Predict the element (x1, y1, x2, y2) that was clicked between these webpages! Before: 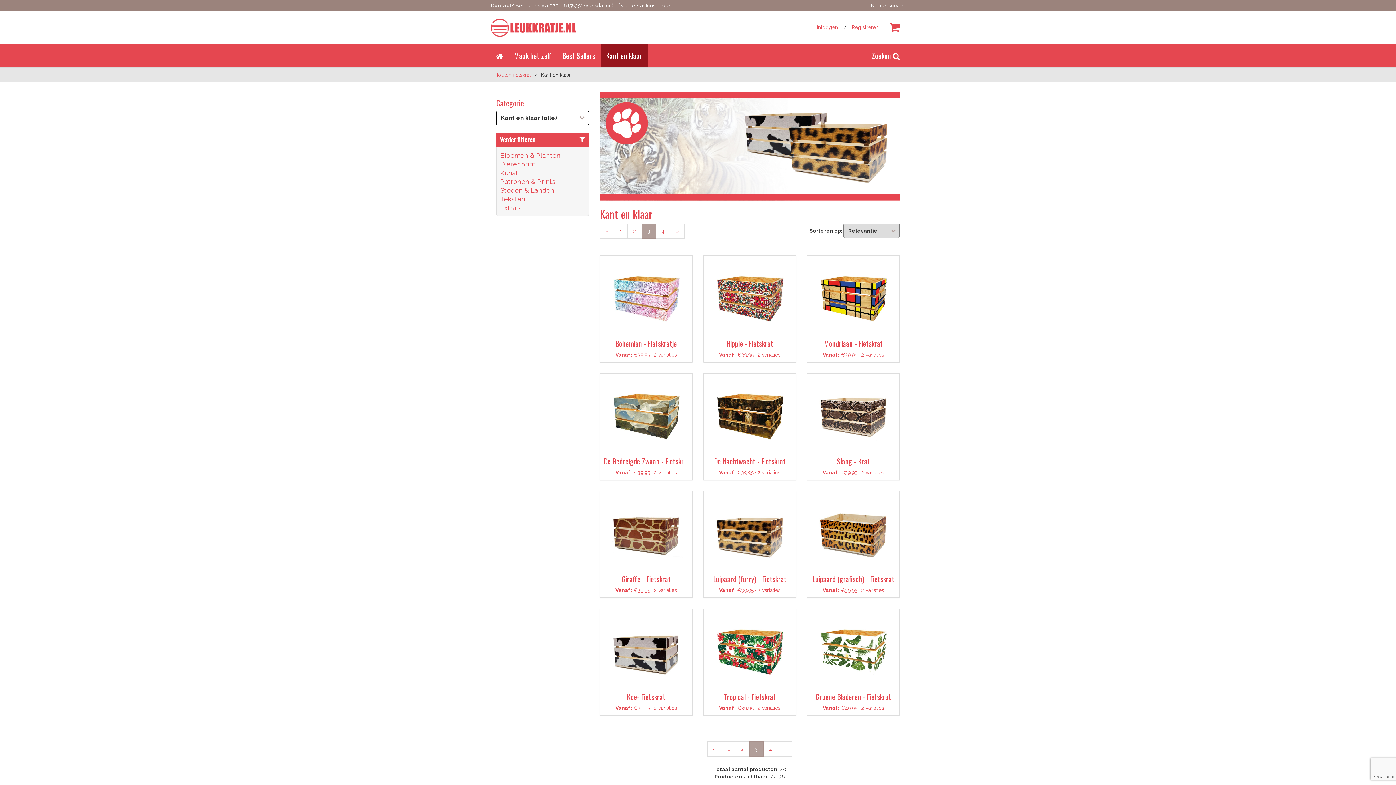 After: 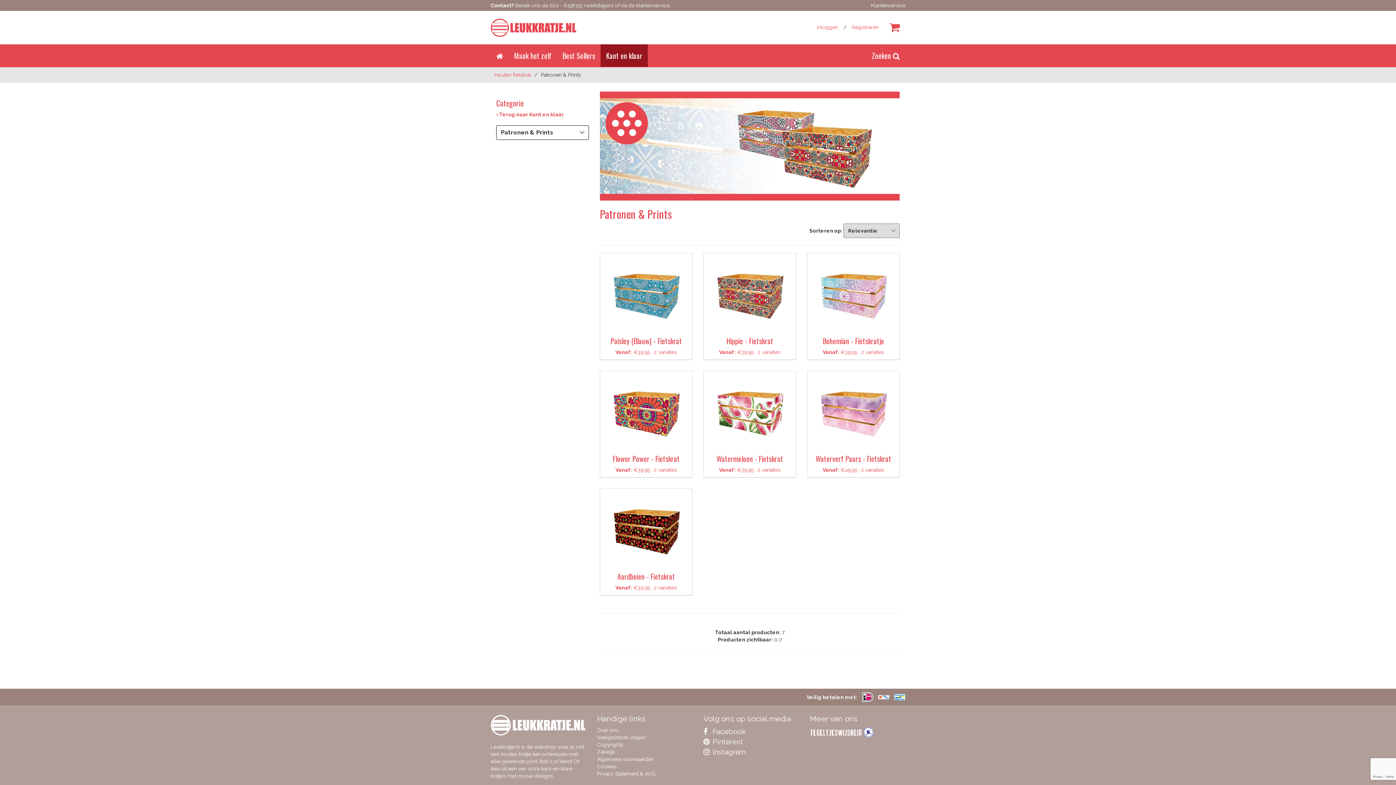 Action: label: Patronen & Prints bbox: (500, 212, 577, 220)